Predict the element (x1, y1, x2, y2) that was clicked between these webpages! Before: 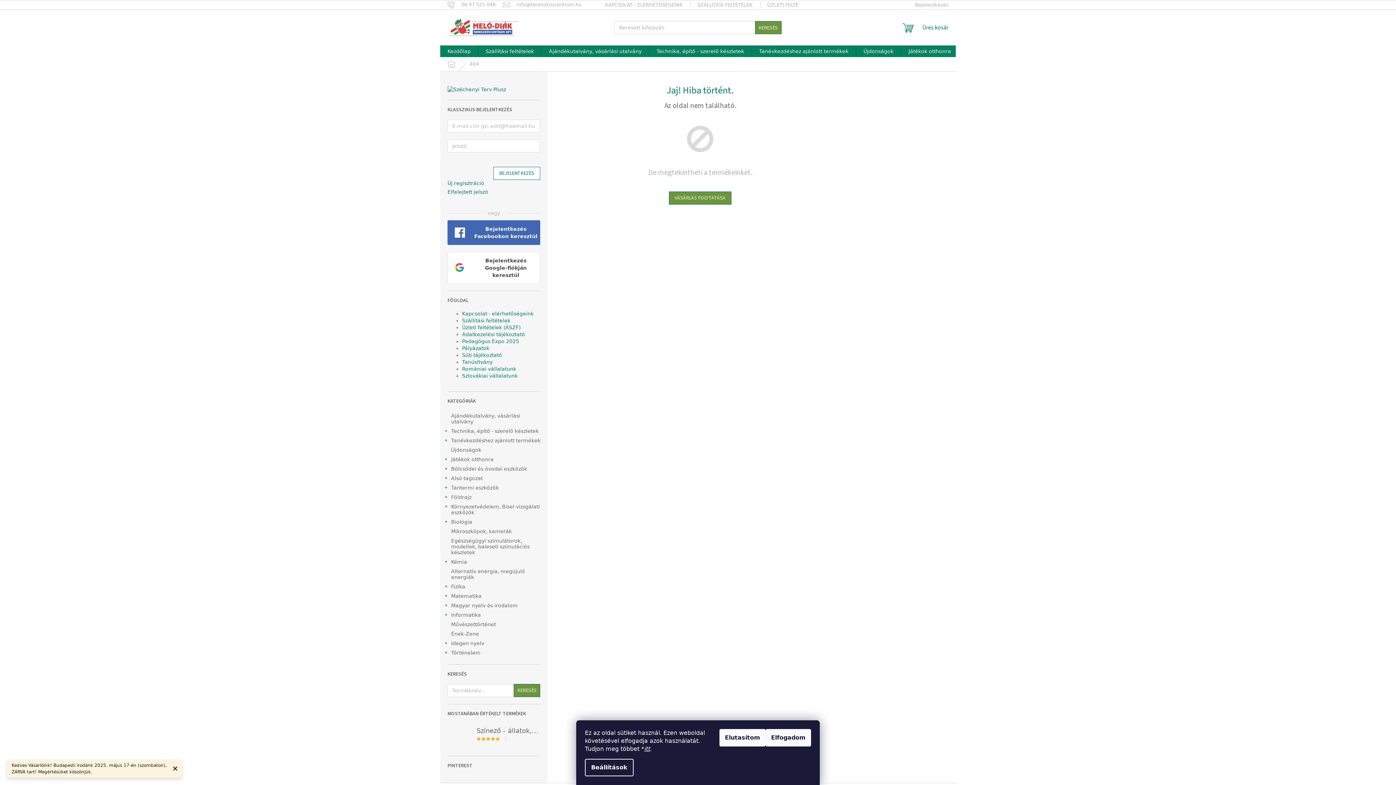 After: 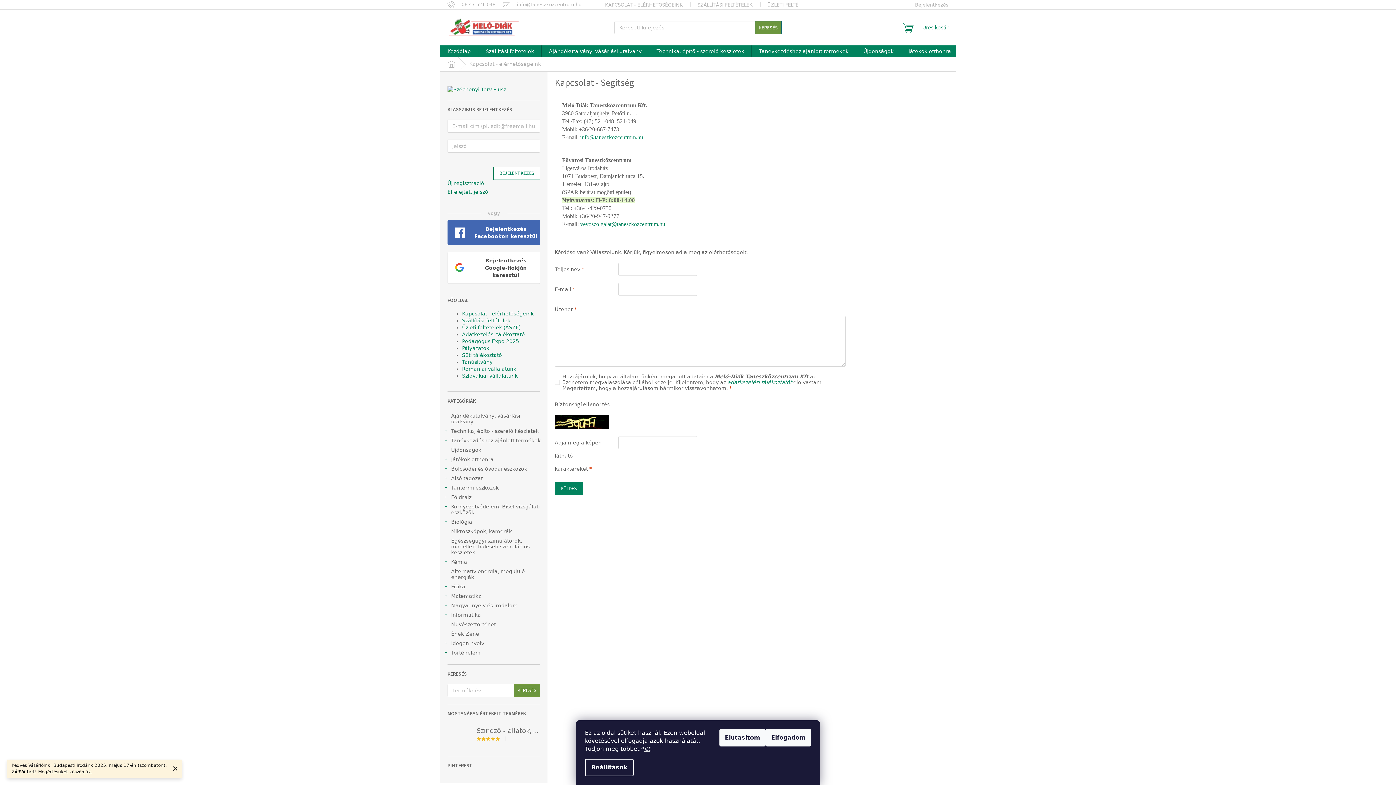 Action: label: Kapcsolat - elérhetőségeink bbox: (462, 310, 533, 316)